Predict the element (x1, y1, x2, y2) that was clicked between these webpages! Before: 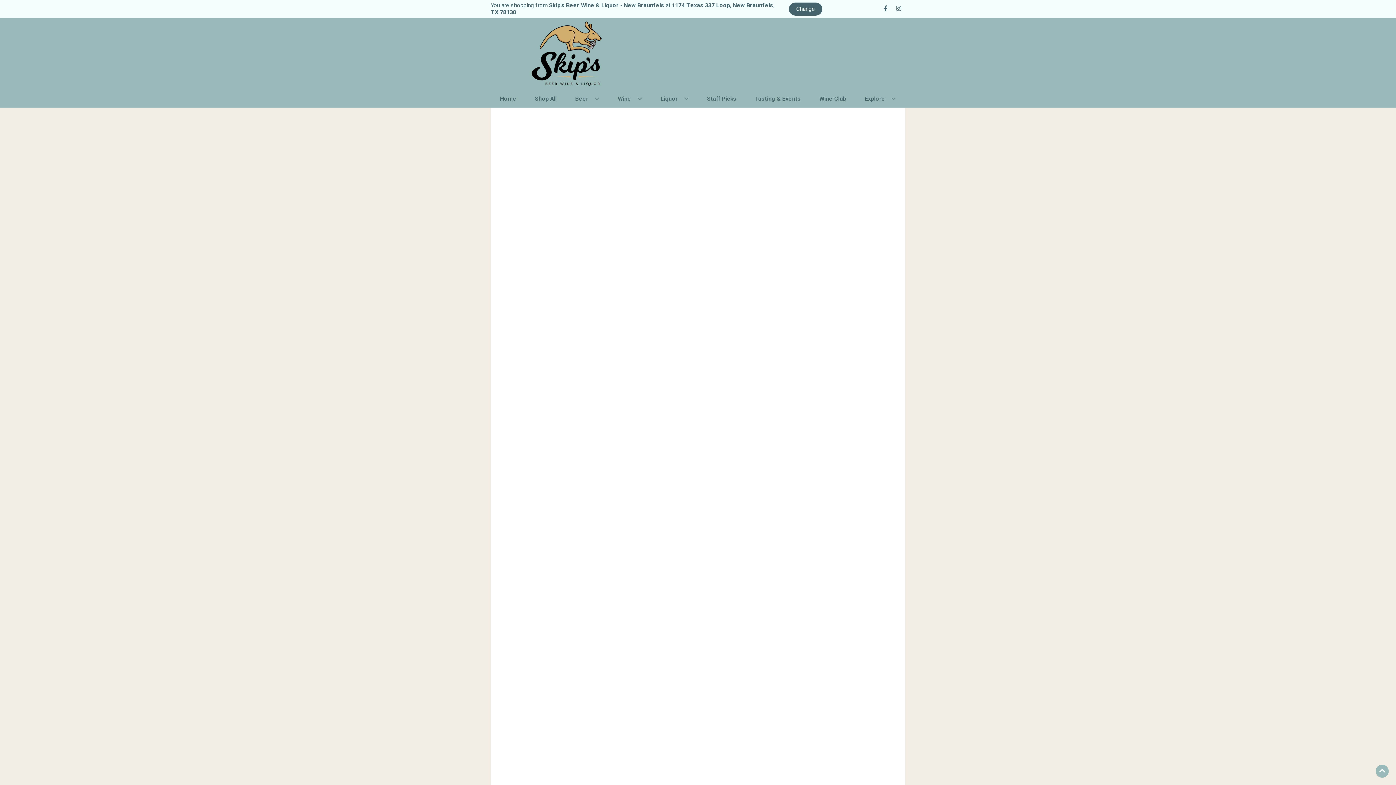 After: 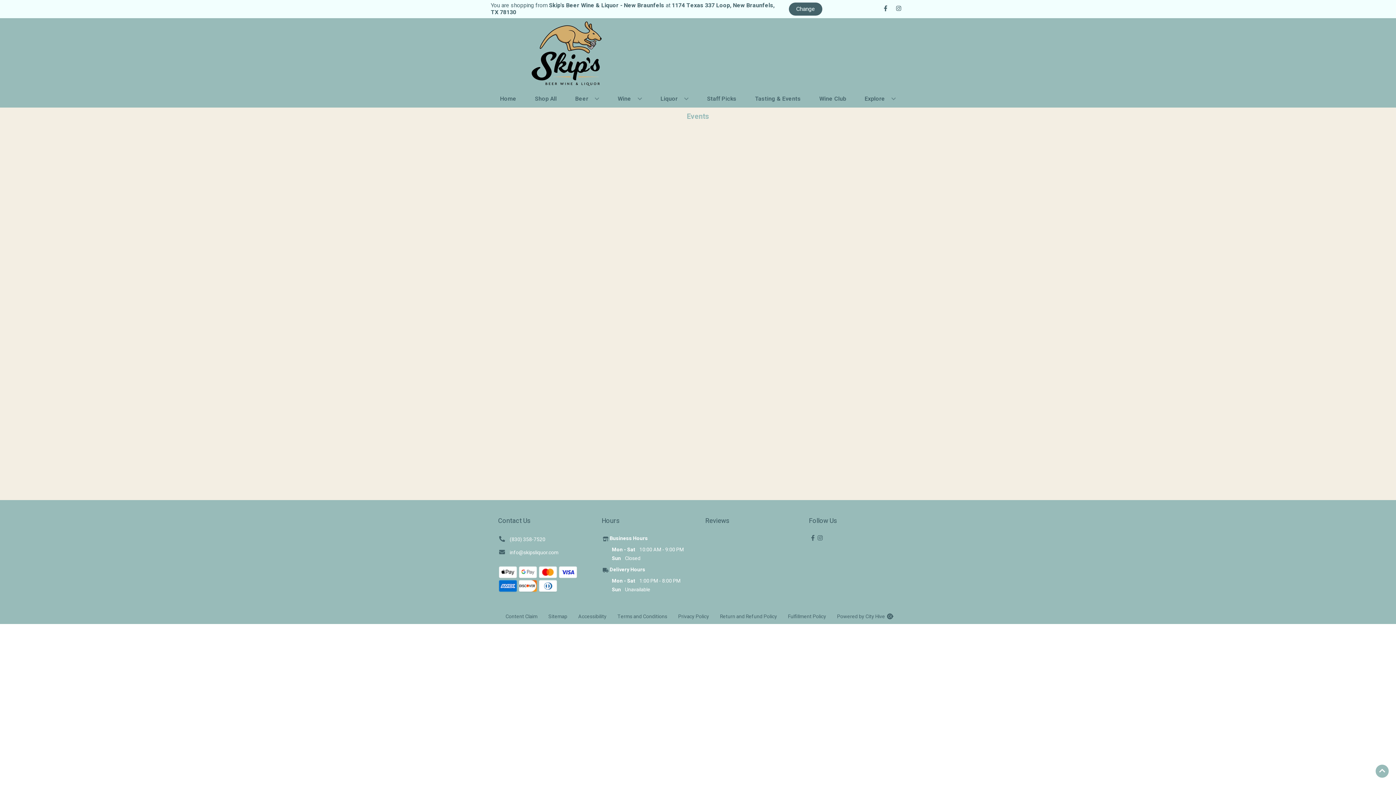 Action: label: Tasting & Events bbox: (752, 90, 803, 106)